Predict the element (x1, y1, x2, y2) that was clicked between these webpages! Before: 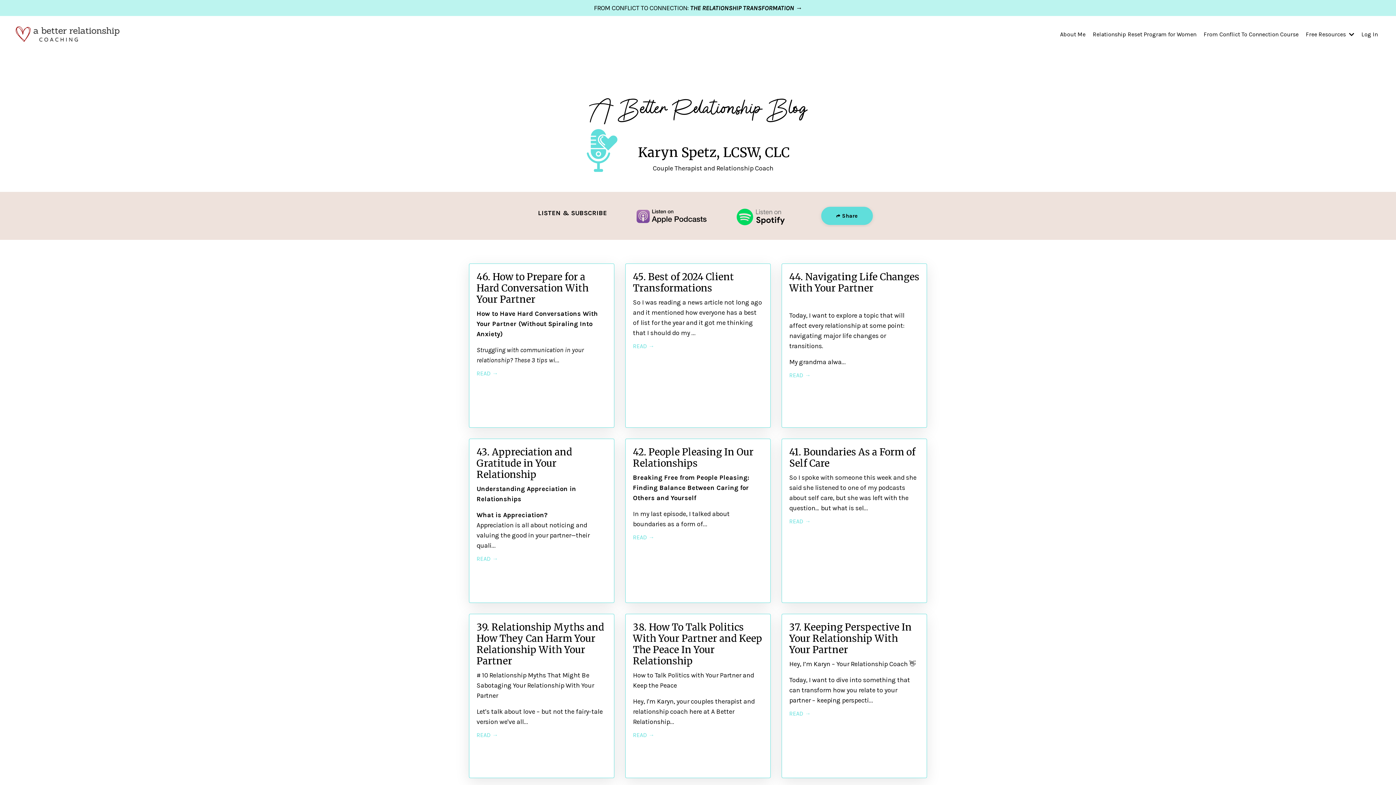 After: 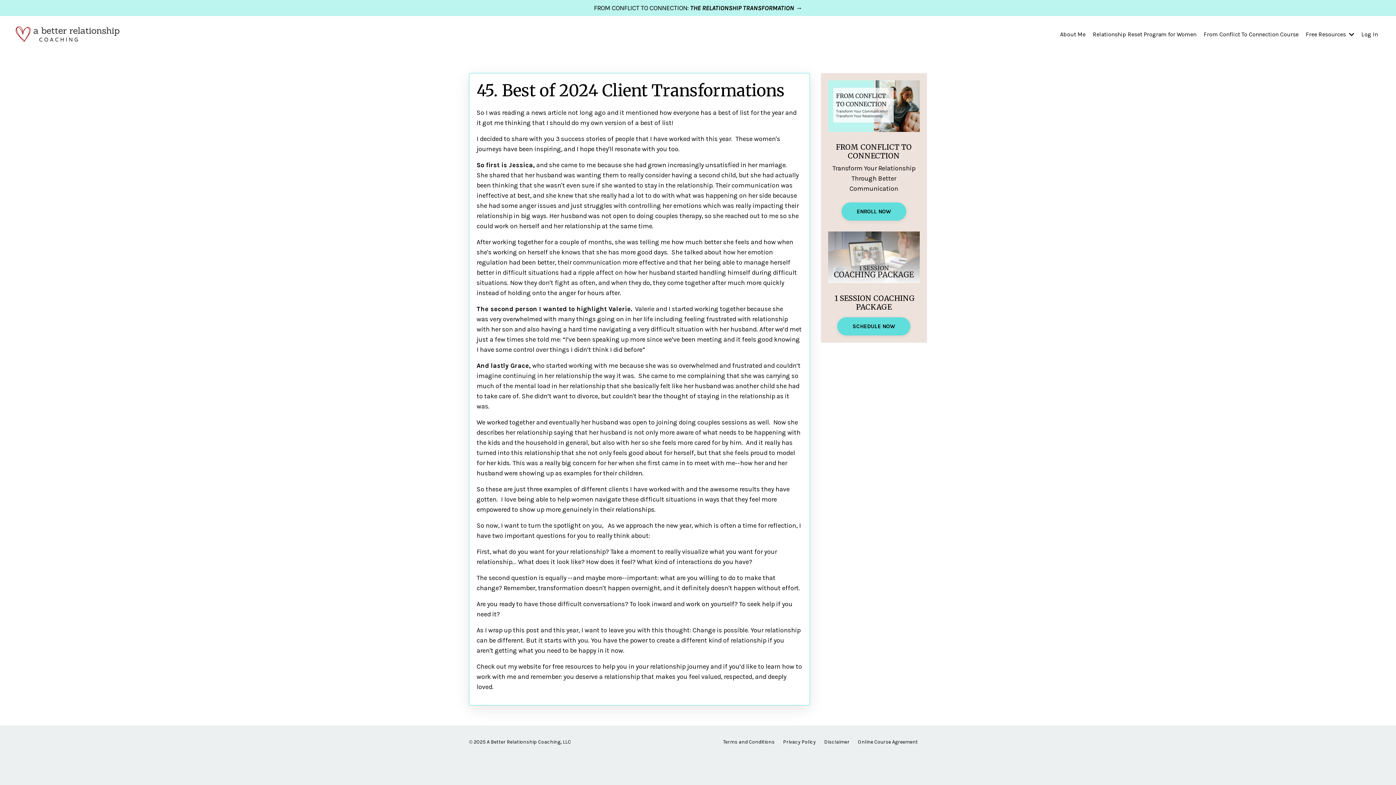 Action: bbox: (633, 271, 763, 293) label: 45. Best of 2024 Client Transformations